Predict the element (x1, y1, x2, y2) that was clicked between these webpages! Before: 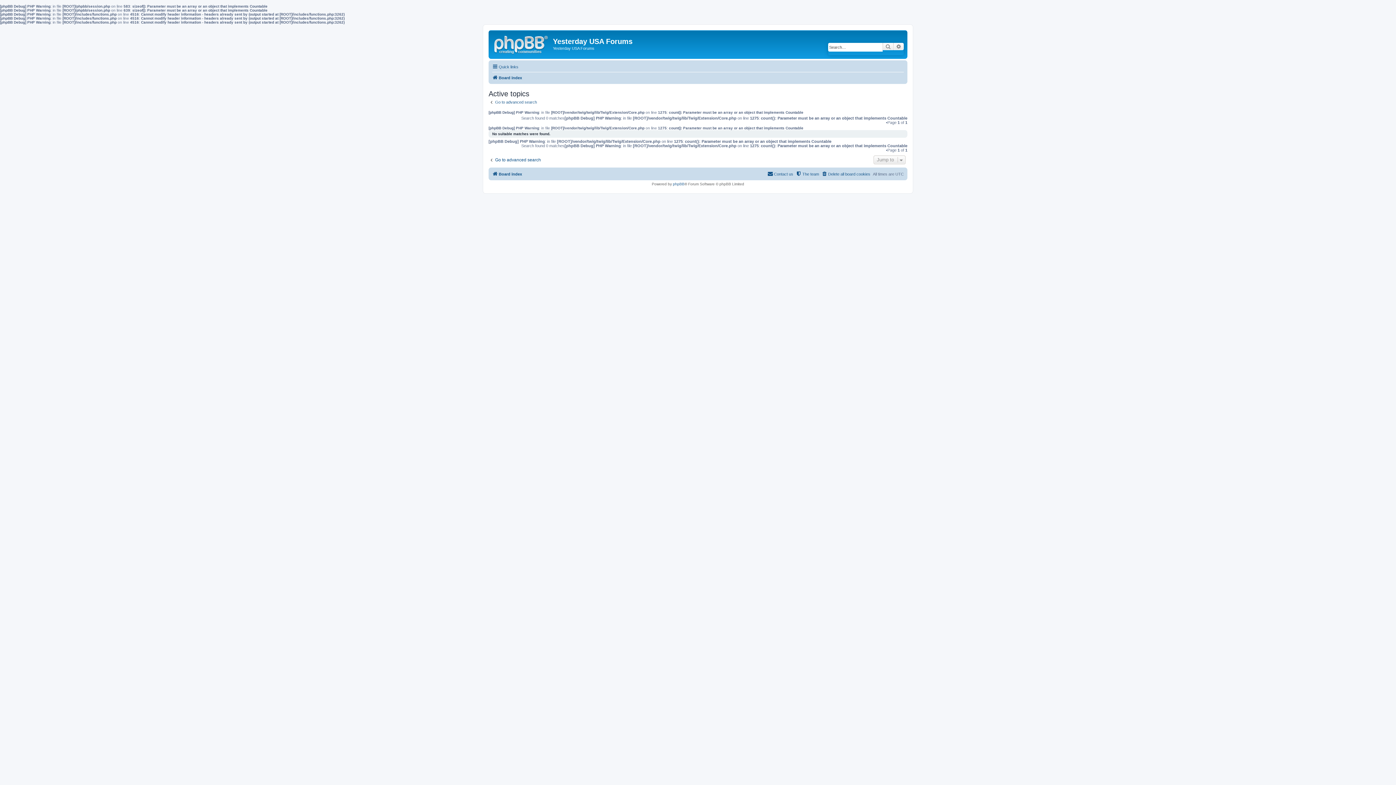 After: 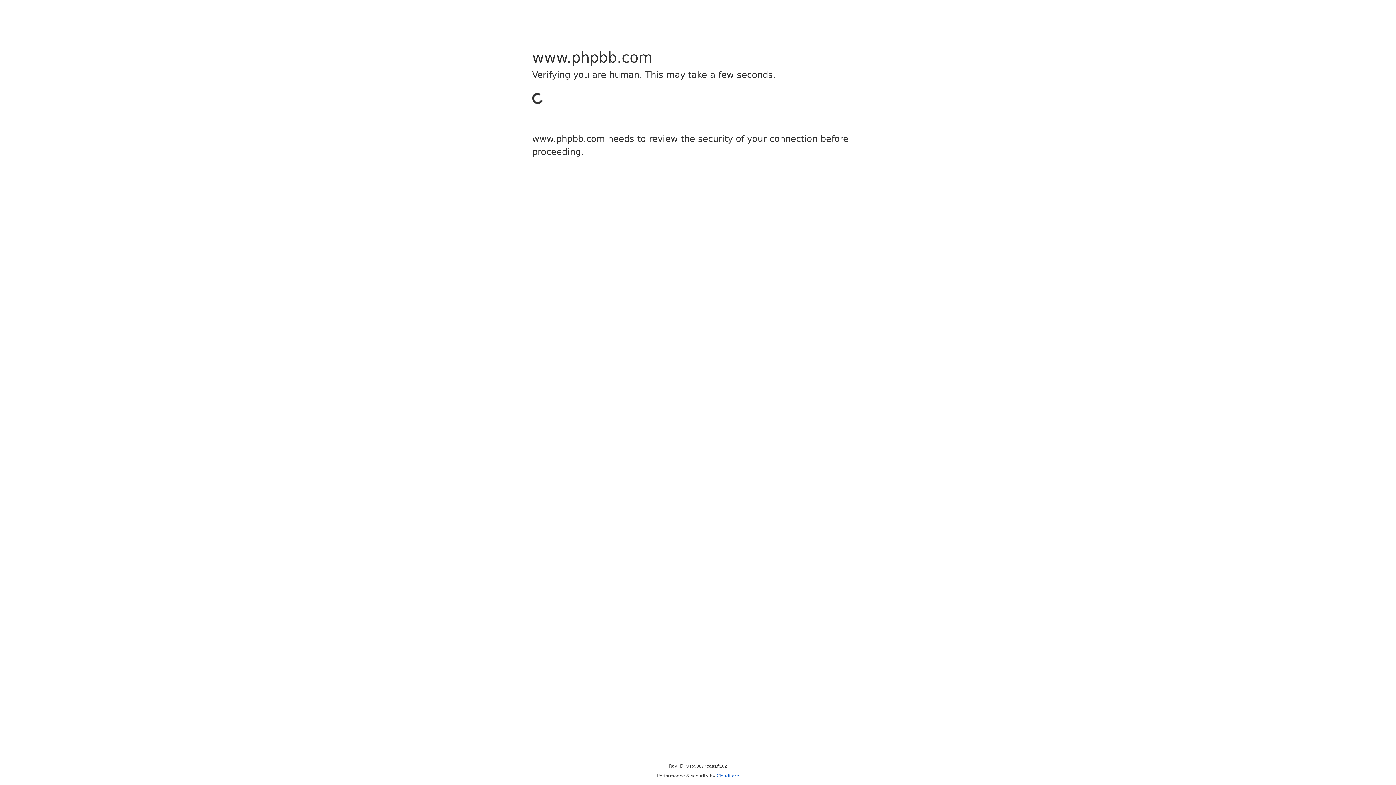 Action: label: phpBB bbox: (673, 182, 684, 186)